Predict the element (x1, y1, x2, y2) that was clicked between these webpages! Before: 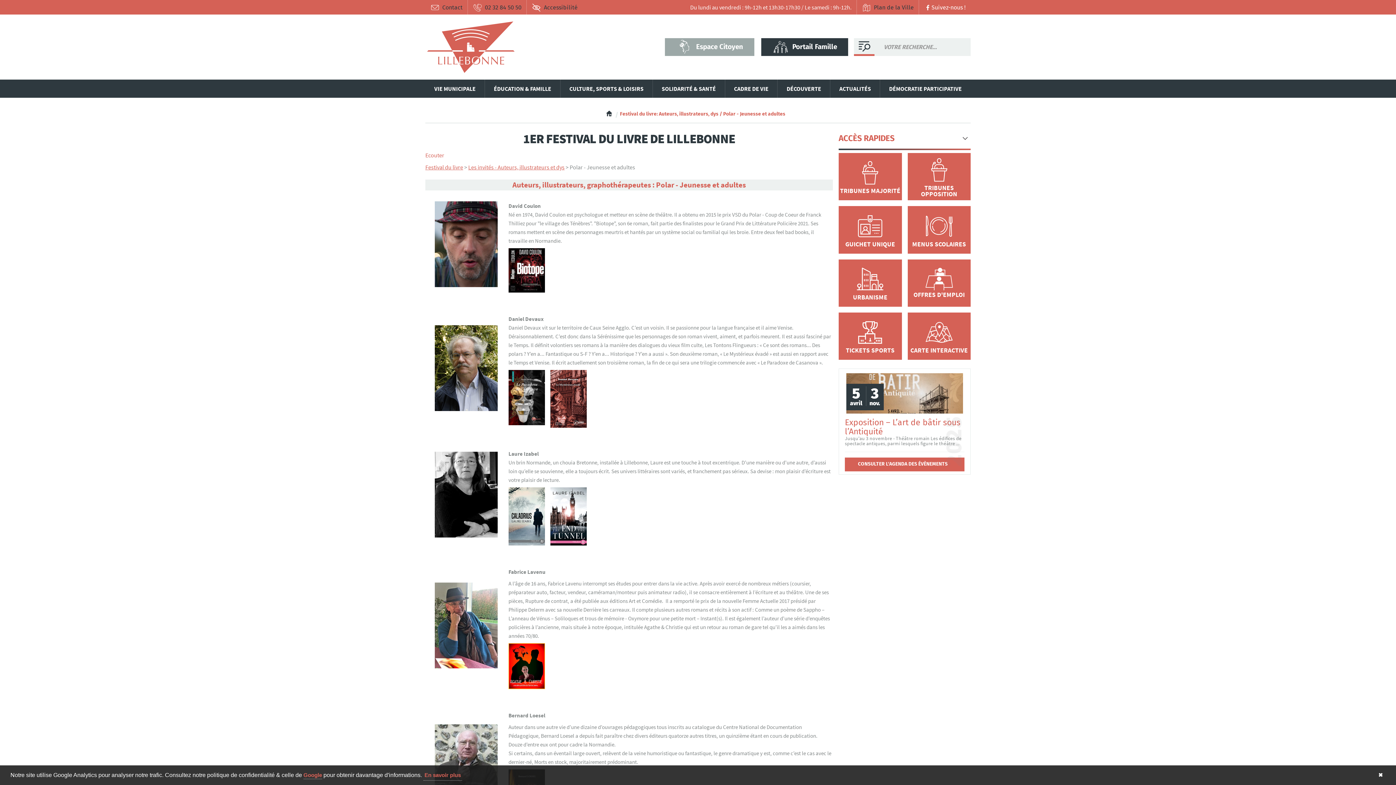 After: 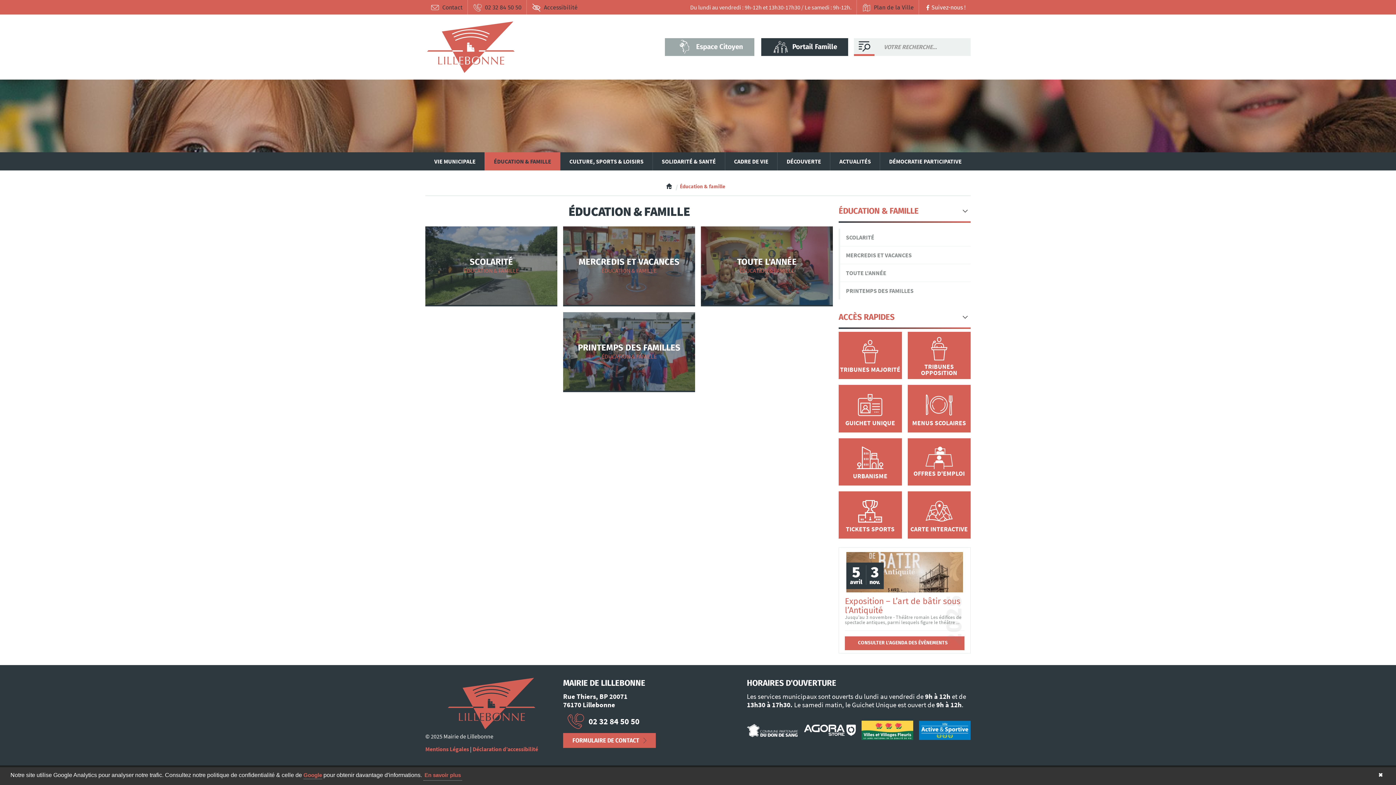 Action: label: ÉDUCATION & FAMILLE bbox: (485, 79, 560, 97)